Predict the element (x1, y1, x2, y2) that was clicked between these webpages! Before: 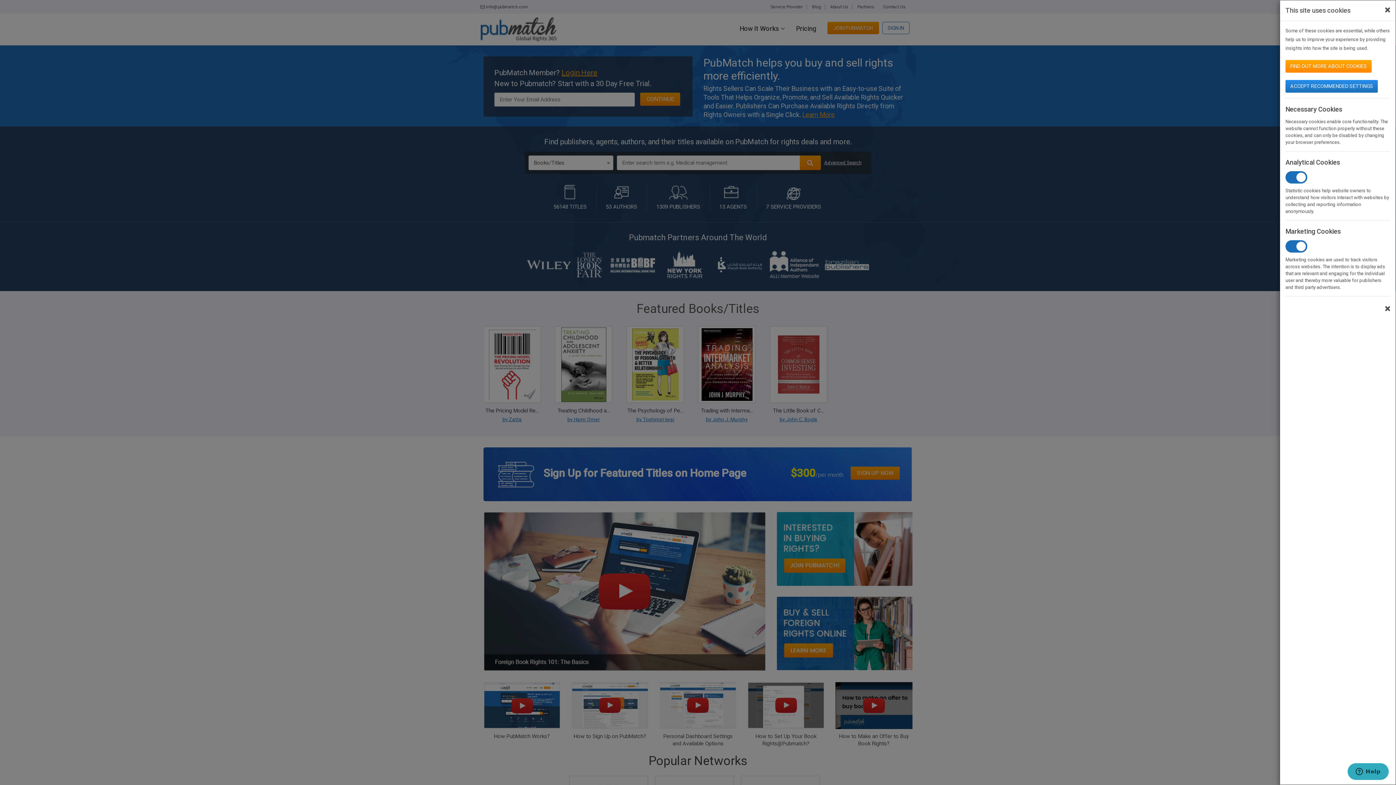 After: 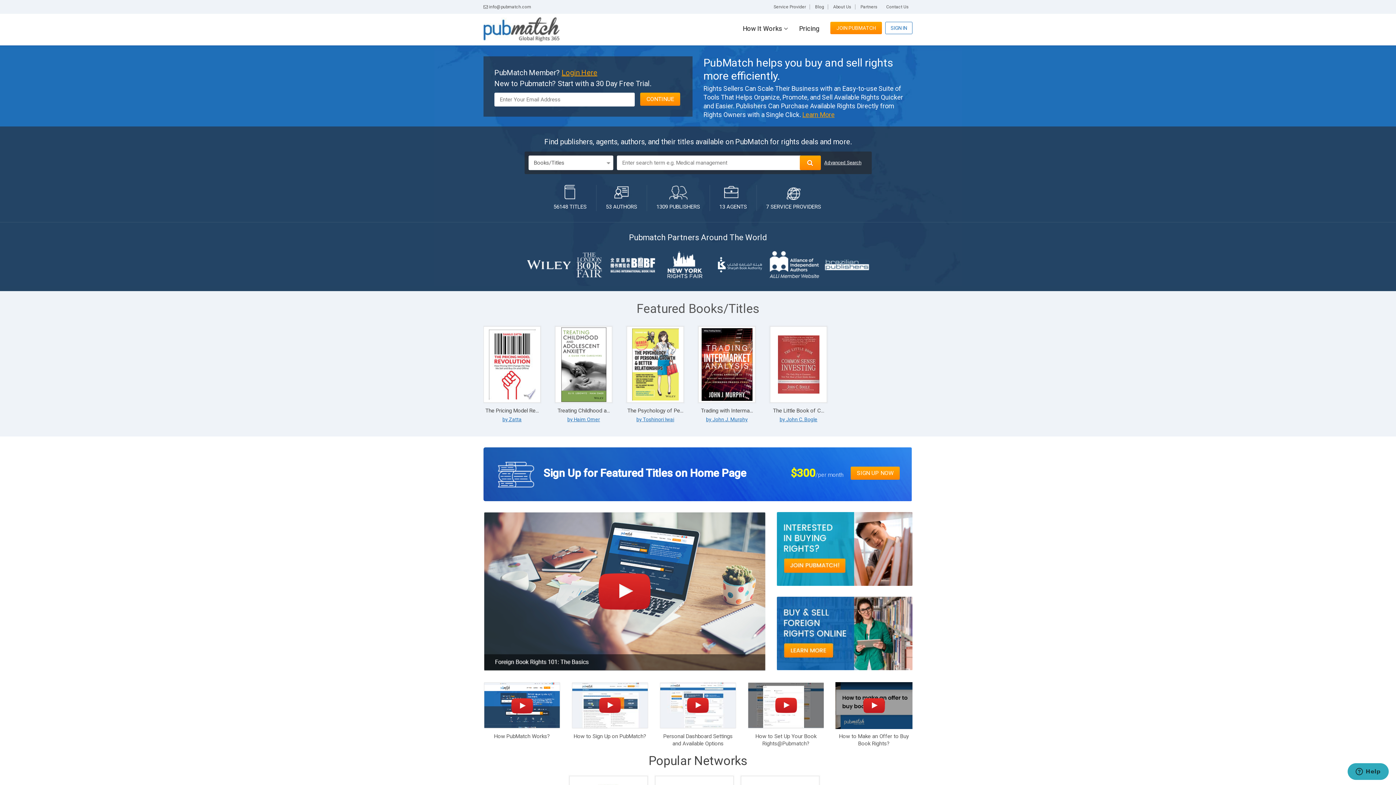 Action: bbox: (1385, 304, 1390, 314) label: Close